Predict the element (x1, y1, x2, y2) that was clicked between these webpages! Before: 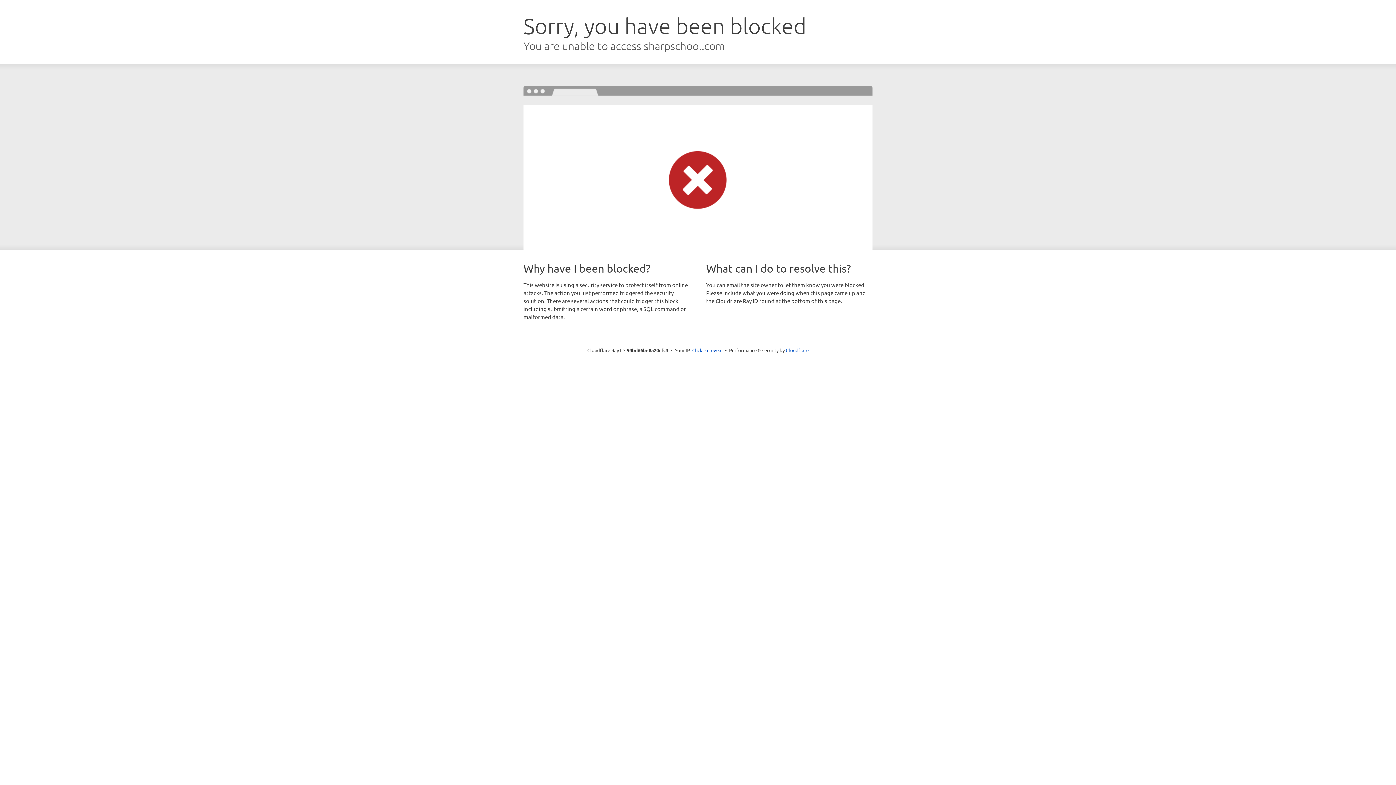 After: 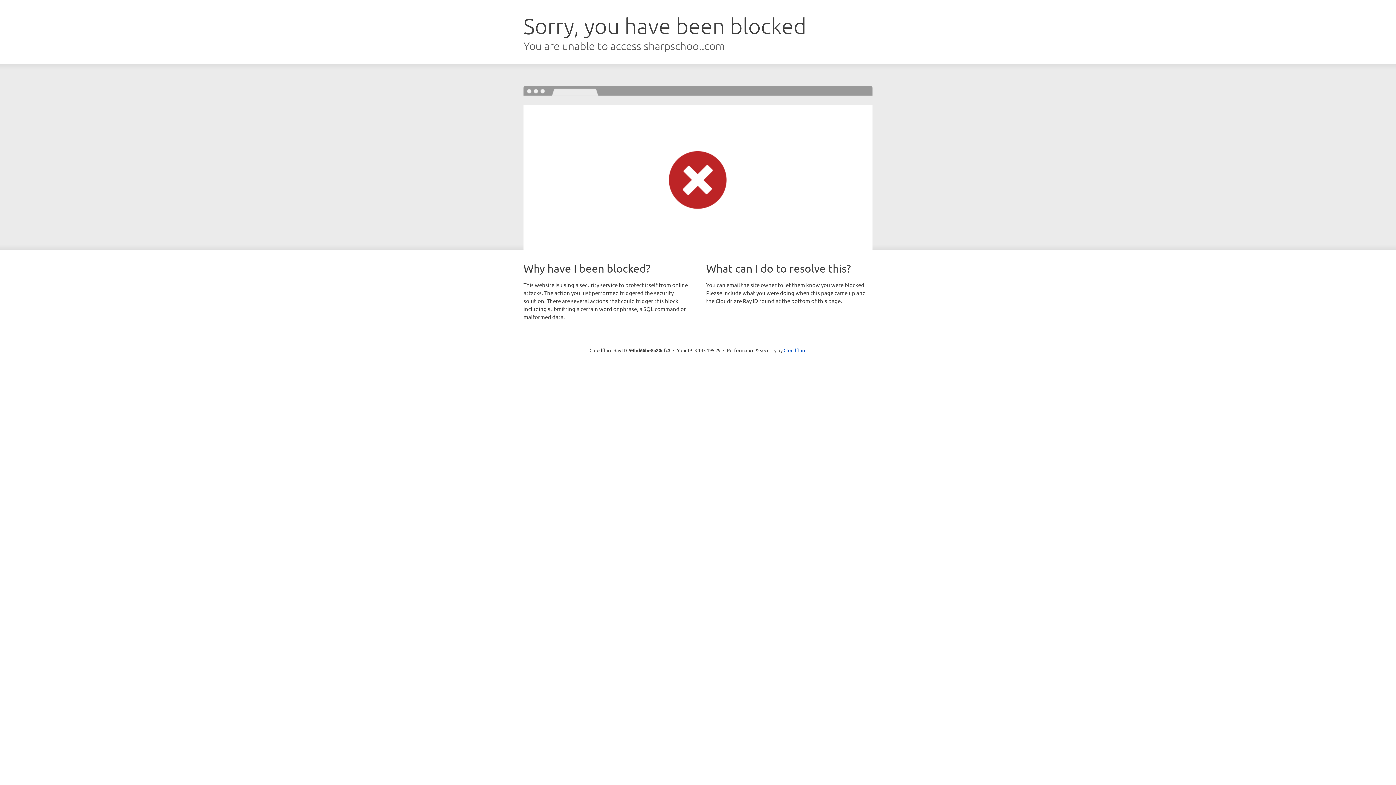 Action: label: Click to reveal bbox: (692, 346, 722, 353)